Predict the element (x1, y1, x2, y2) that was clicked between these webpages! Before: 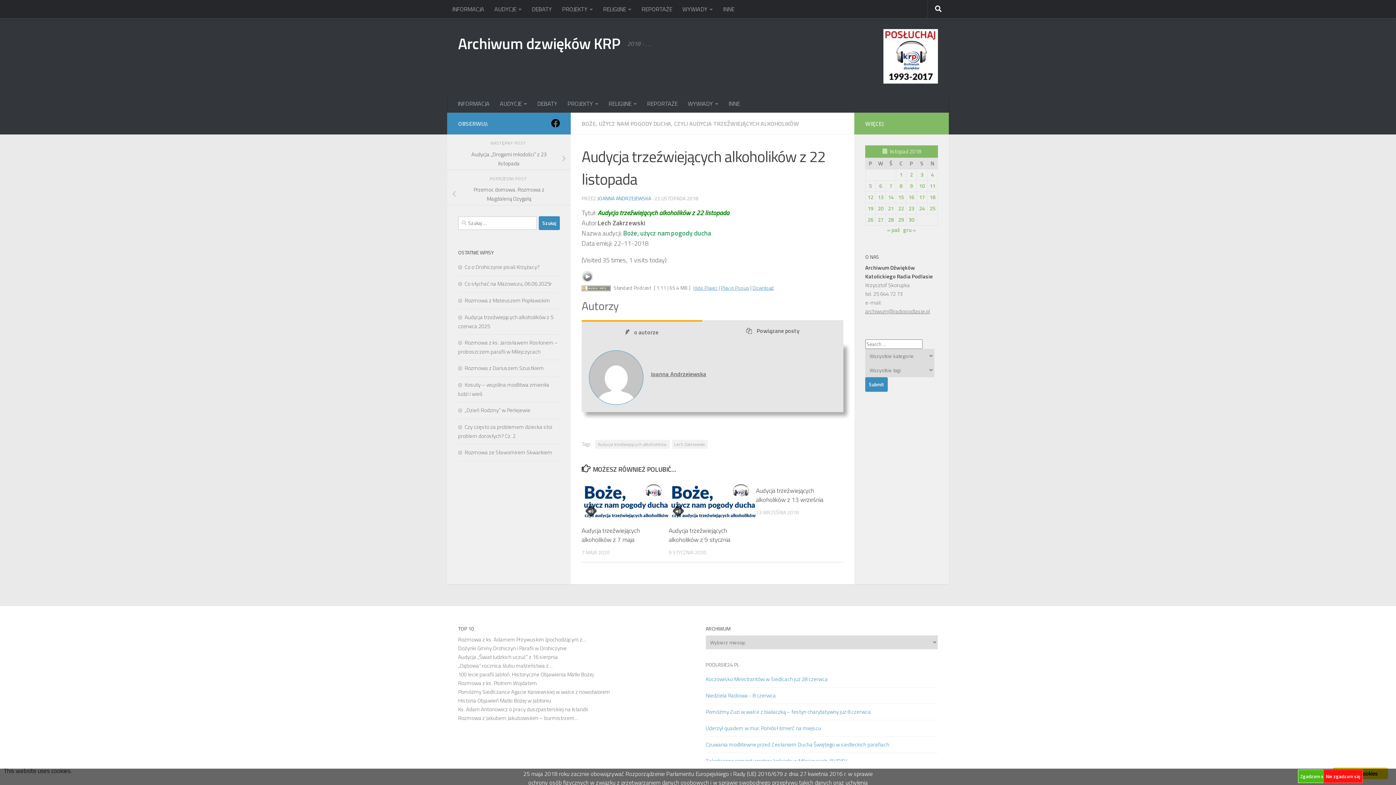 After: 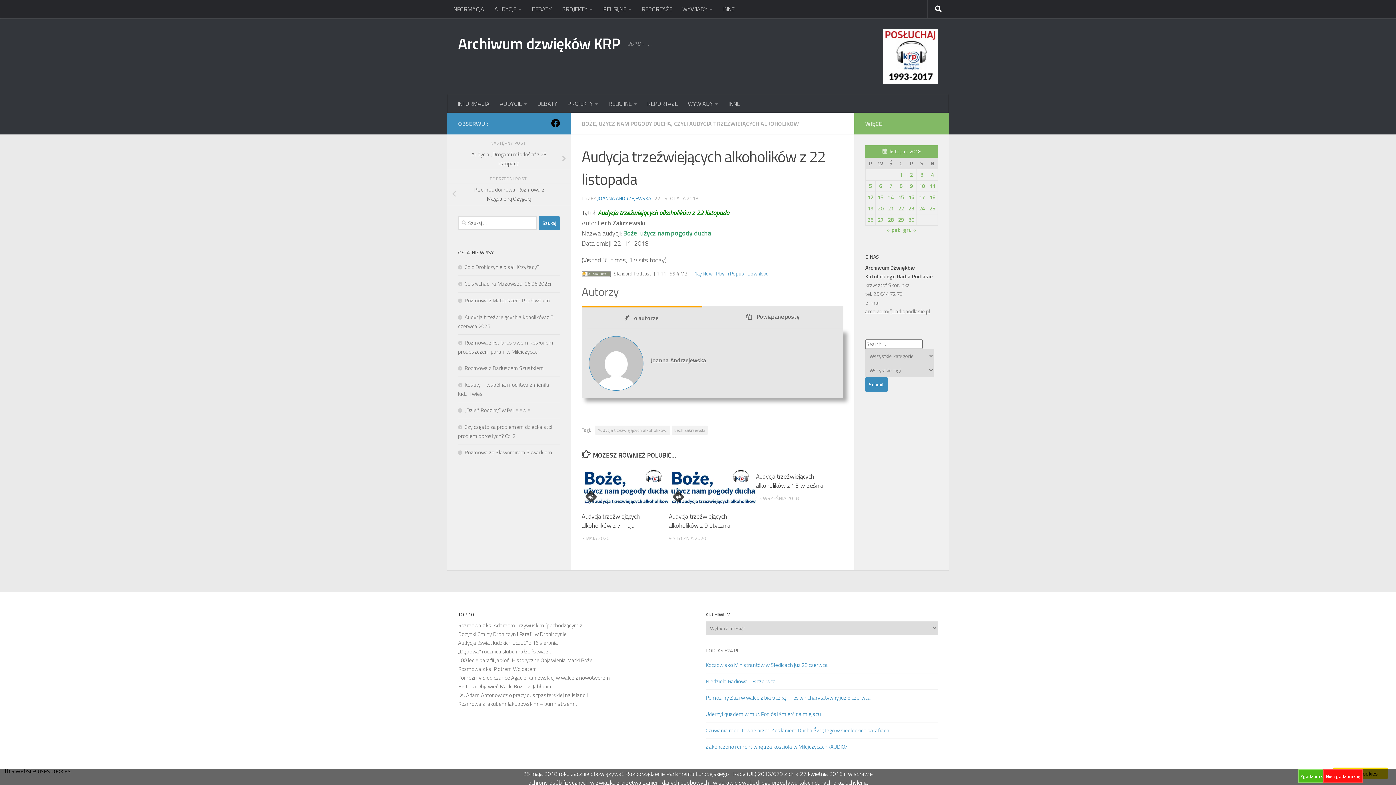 Action: bbox: (721, 284, 749, 291) label: Play in Popup